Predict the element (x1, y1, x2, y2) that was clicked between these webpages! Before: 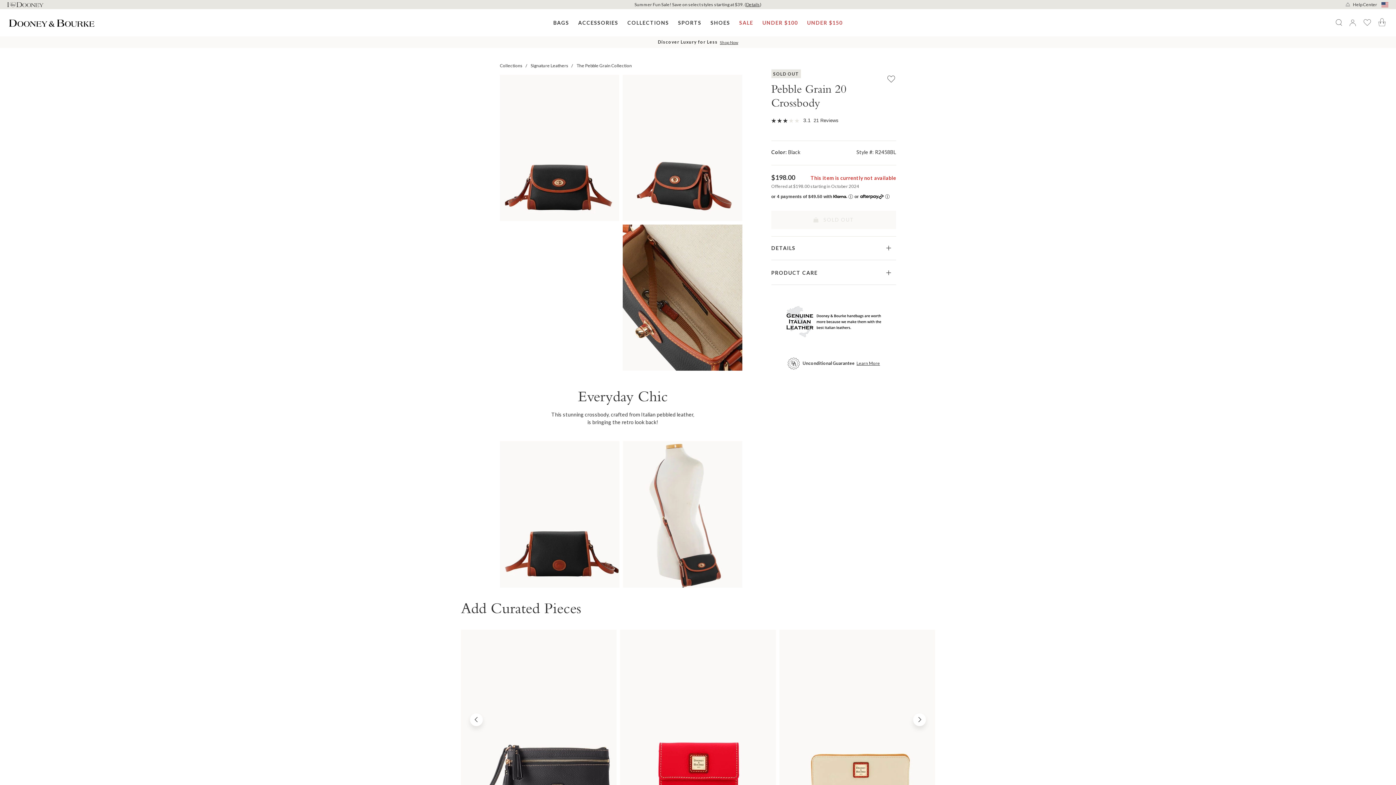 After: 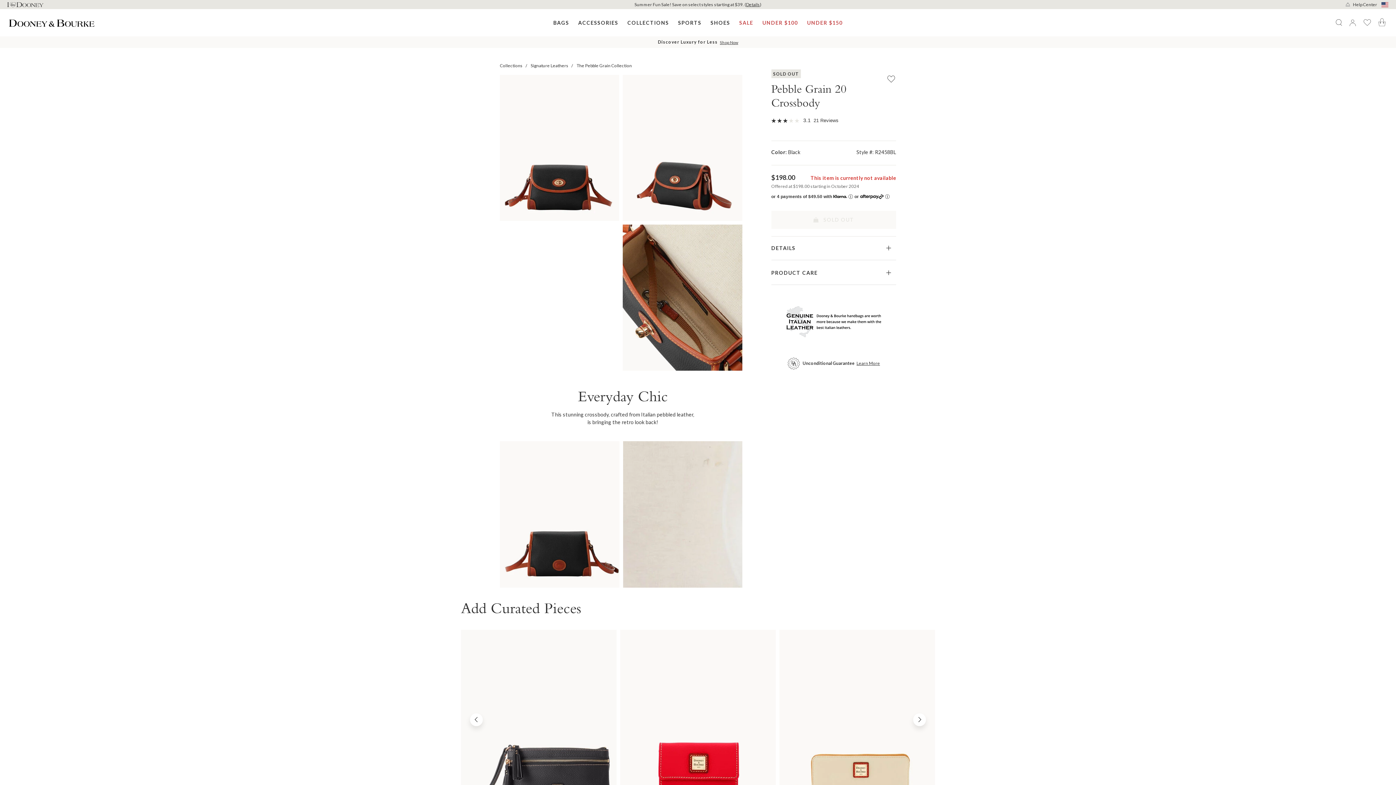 Action: bbox: (623, 441, 742, 587)